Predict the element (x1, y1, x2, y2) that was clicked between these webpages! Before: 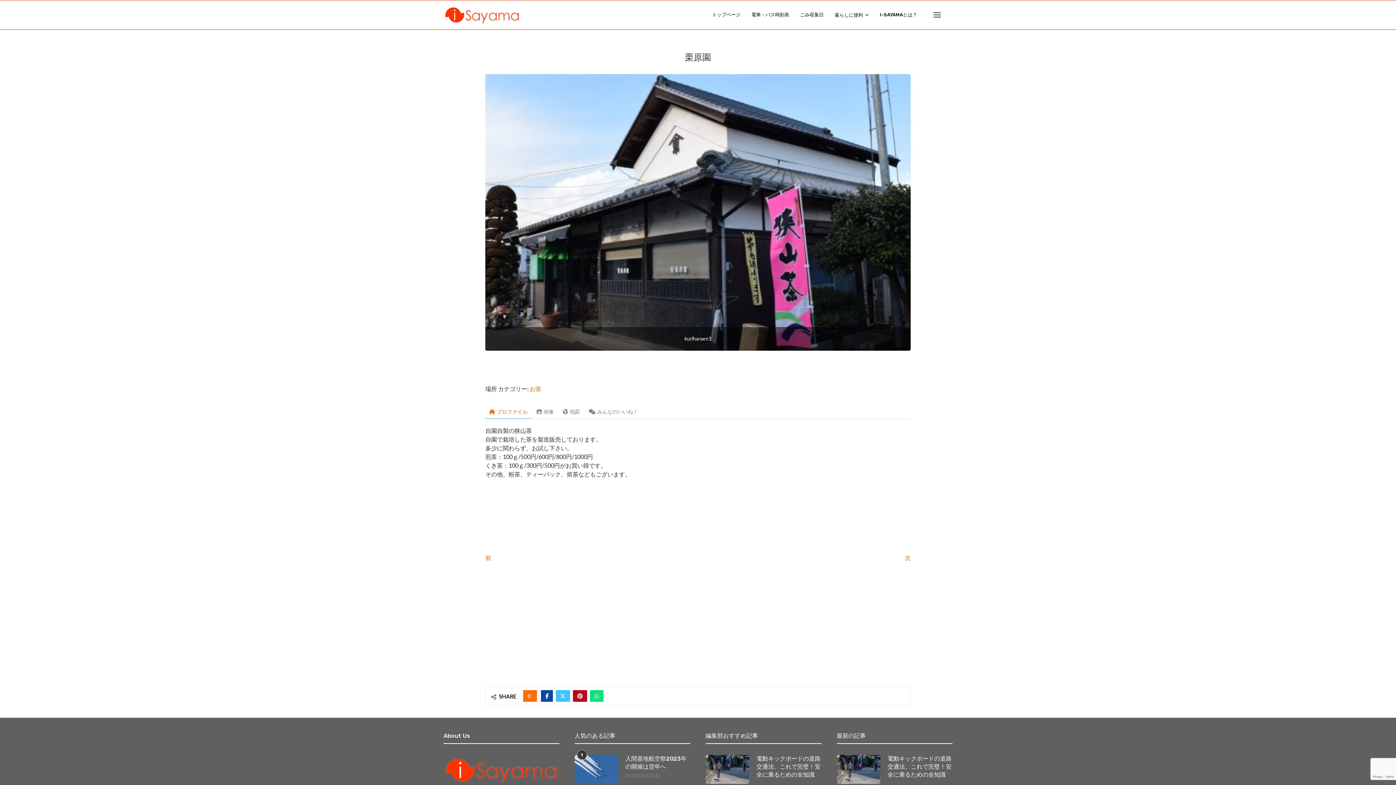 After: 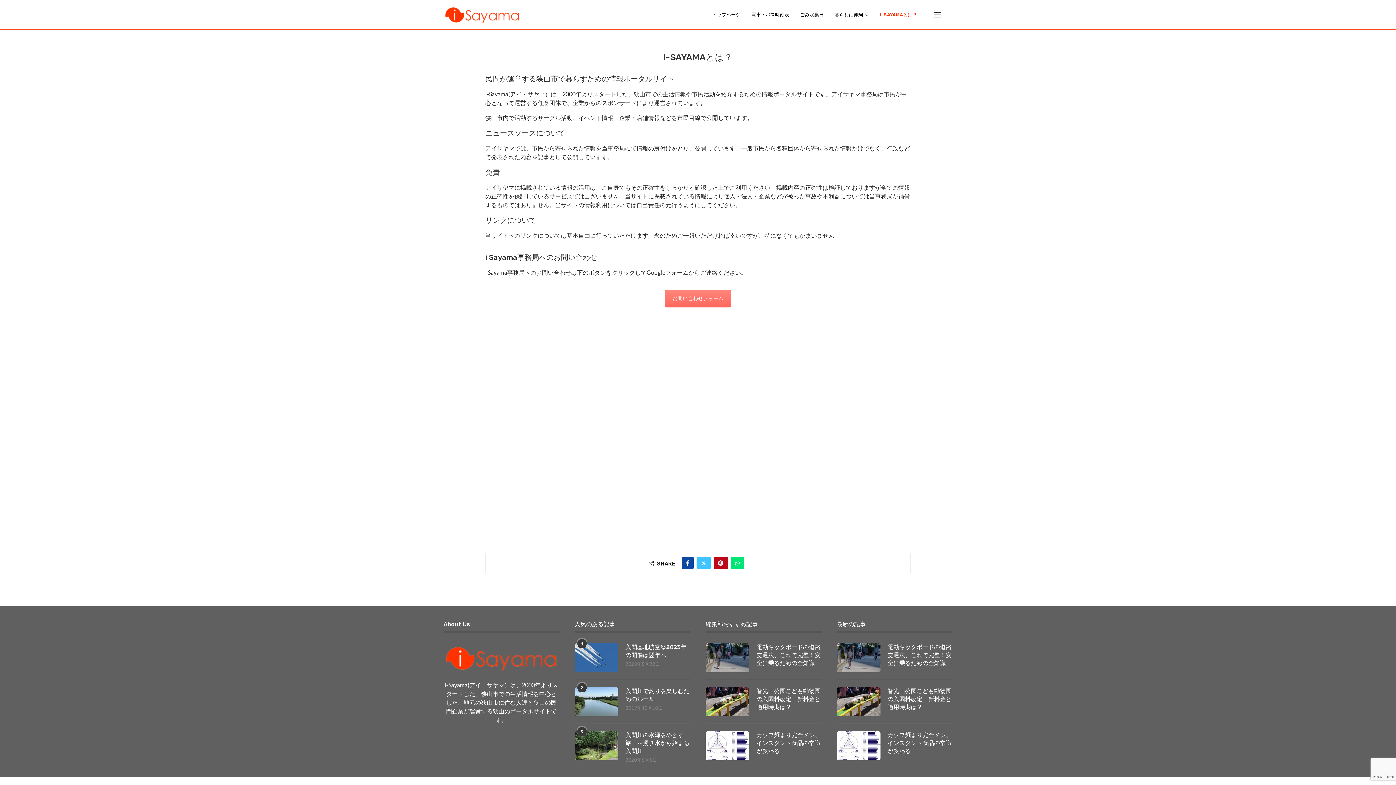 Action: label: I-SAYAMAとは？ bbox: (880, 0, 917, 29)